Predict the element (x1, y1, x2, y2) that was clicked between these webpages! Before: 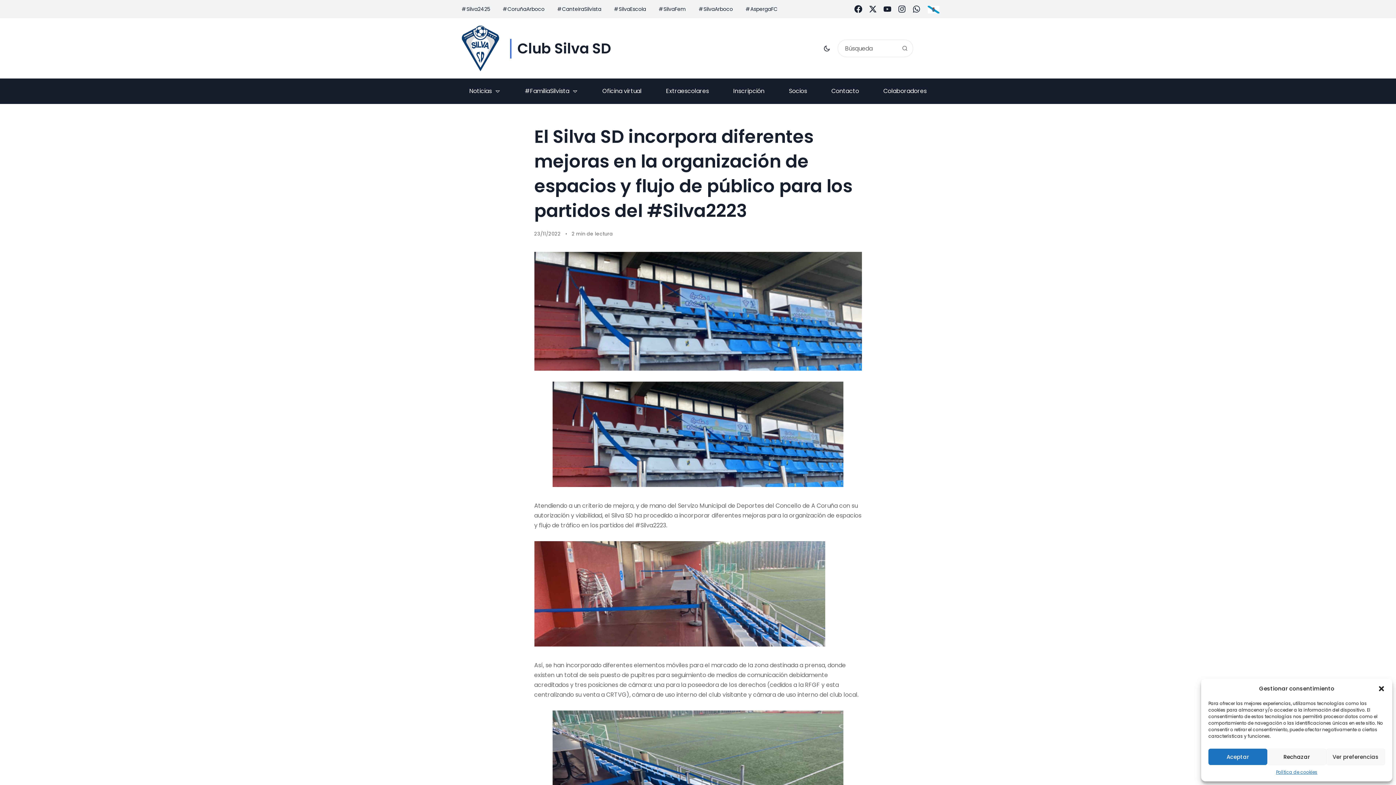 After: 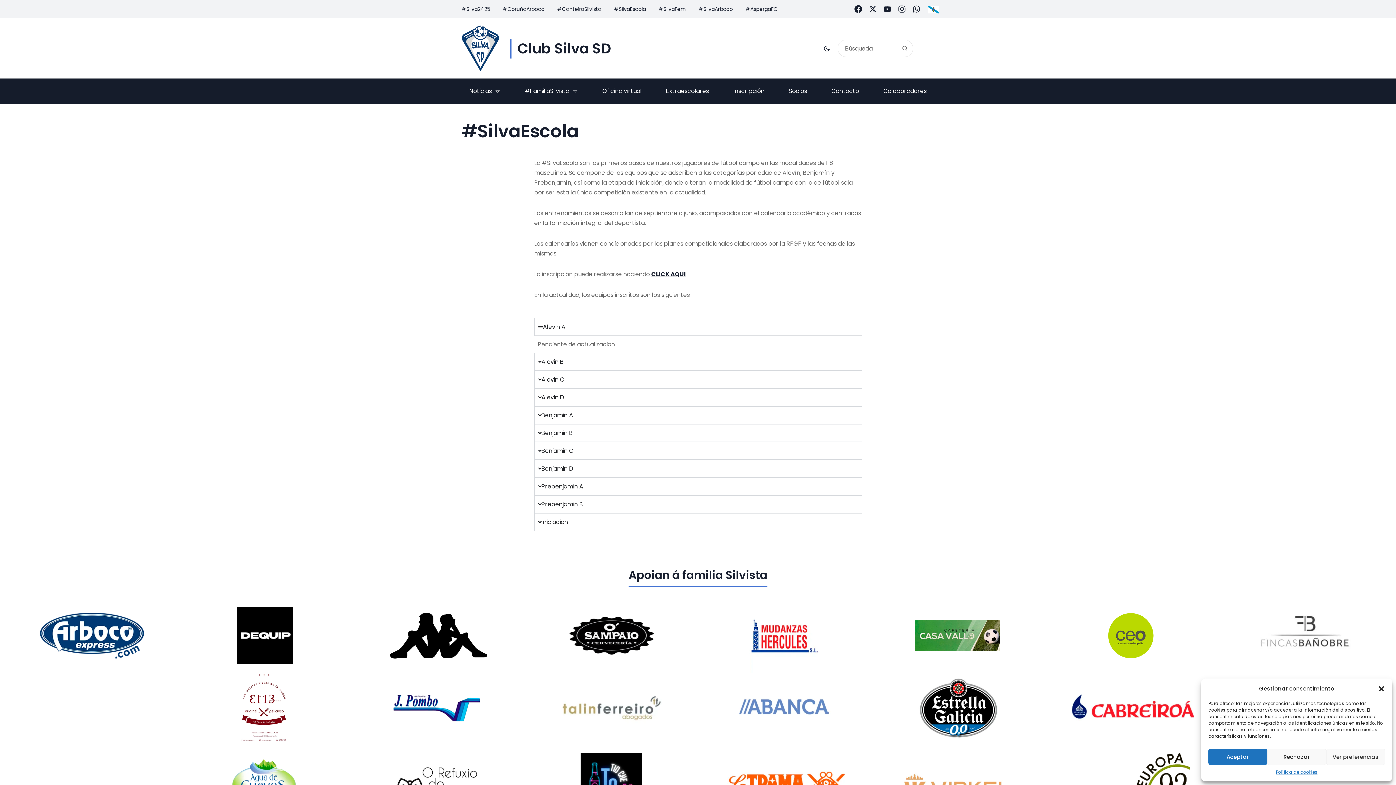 Action: bbox: (614, 4, 646, 13) label: #SilvaEscola